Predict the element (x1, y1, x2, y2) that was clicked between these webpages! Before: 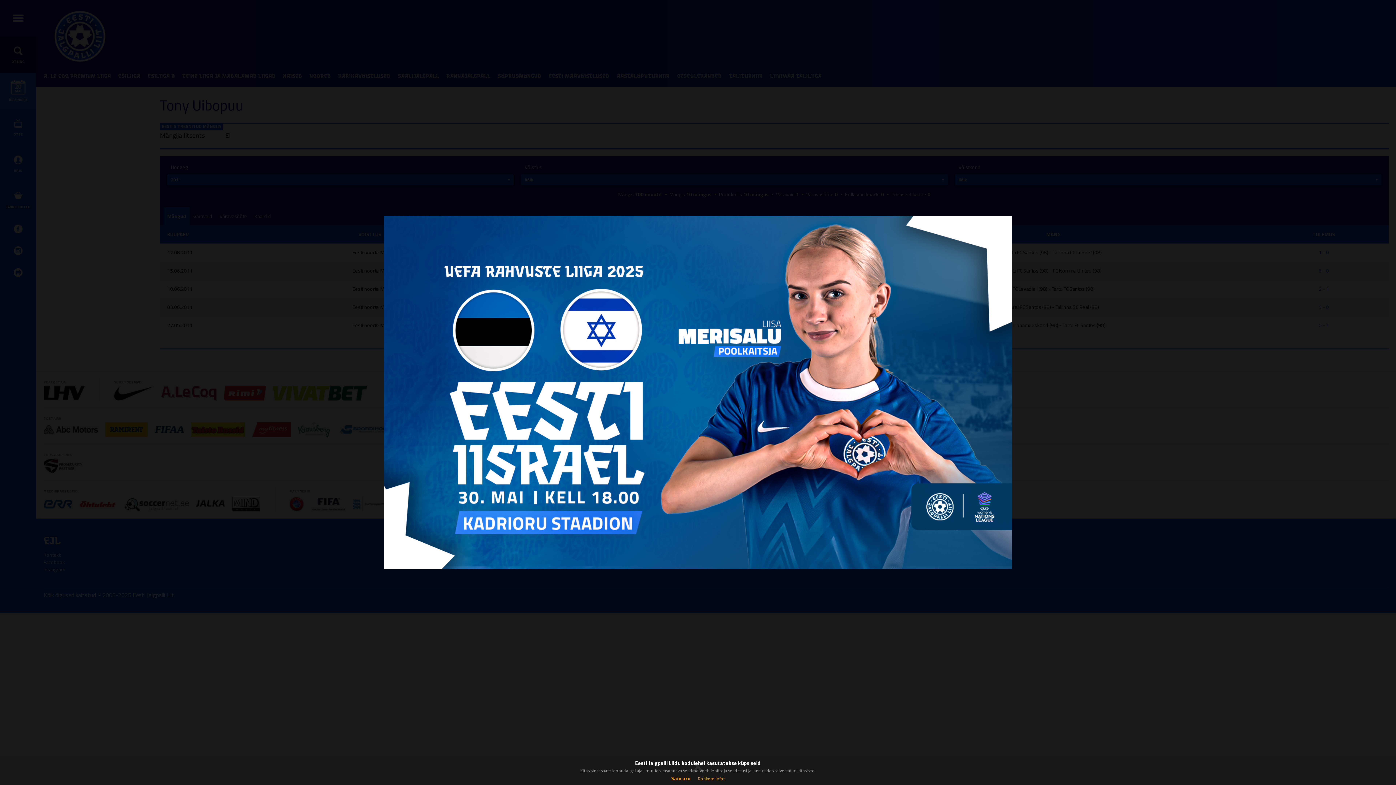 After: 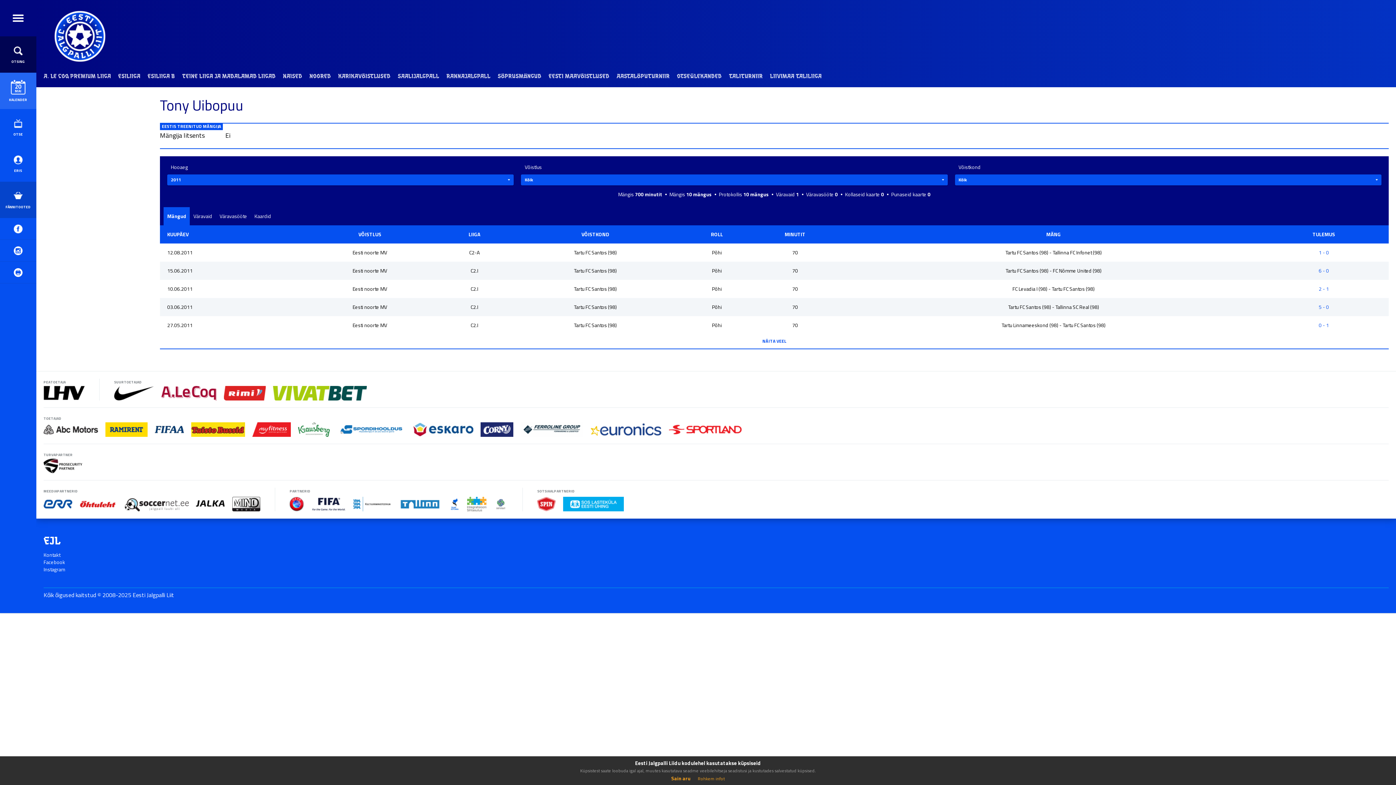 Action: bbox: (349, 216, 1047, 569)